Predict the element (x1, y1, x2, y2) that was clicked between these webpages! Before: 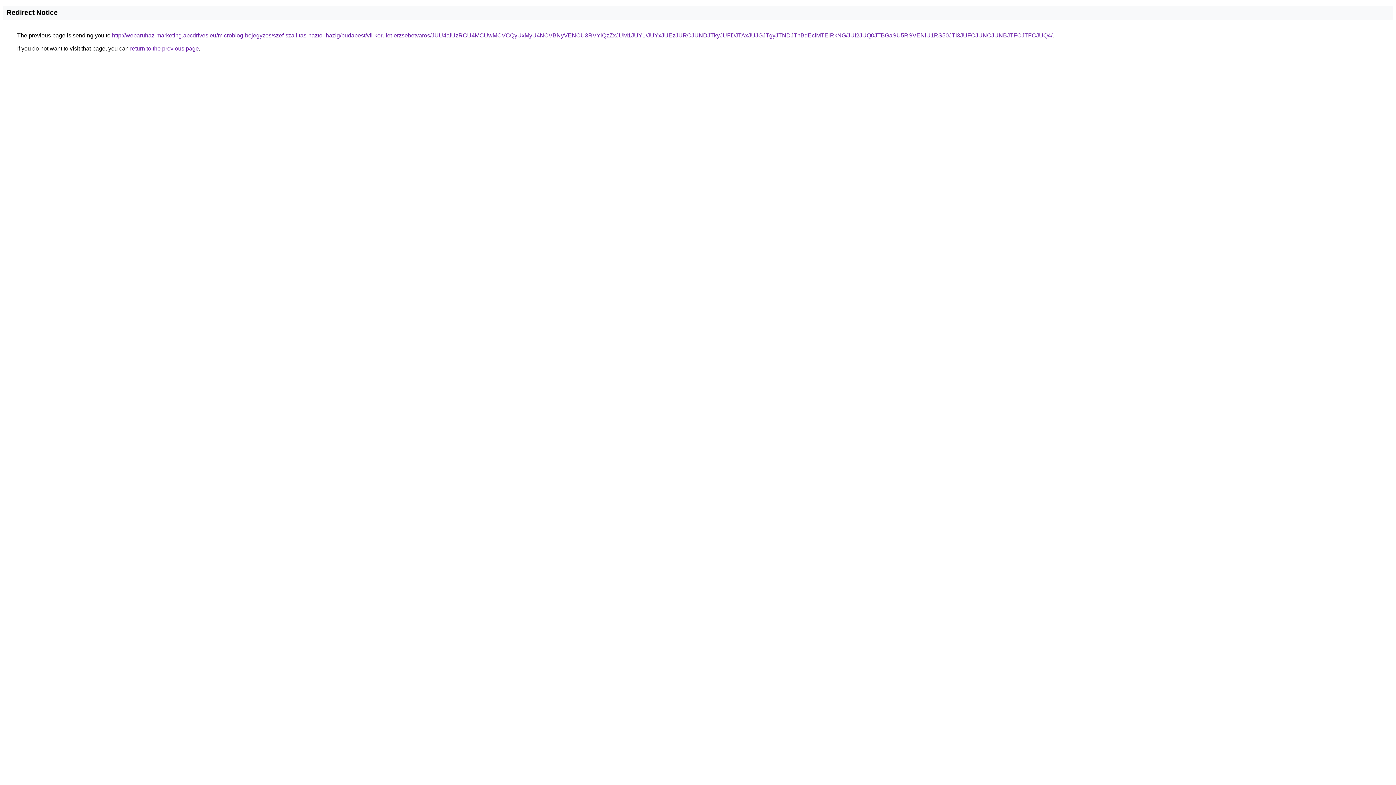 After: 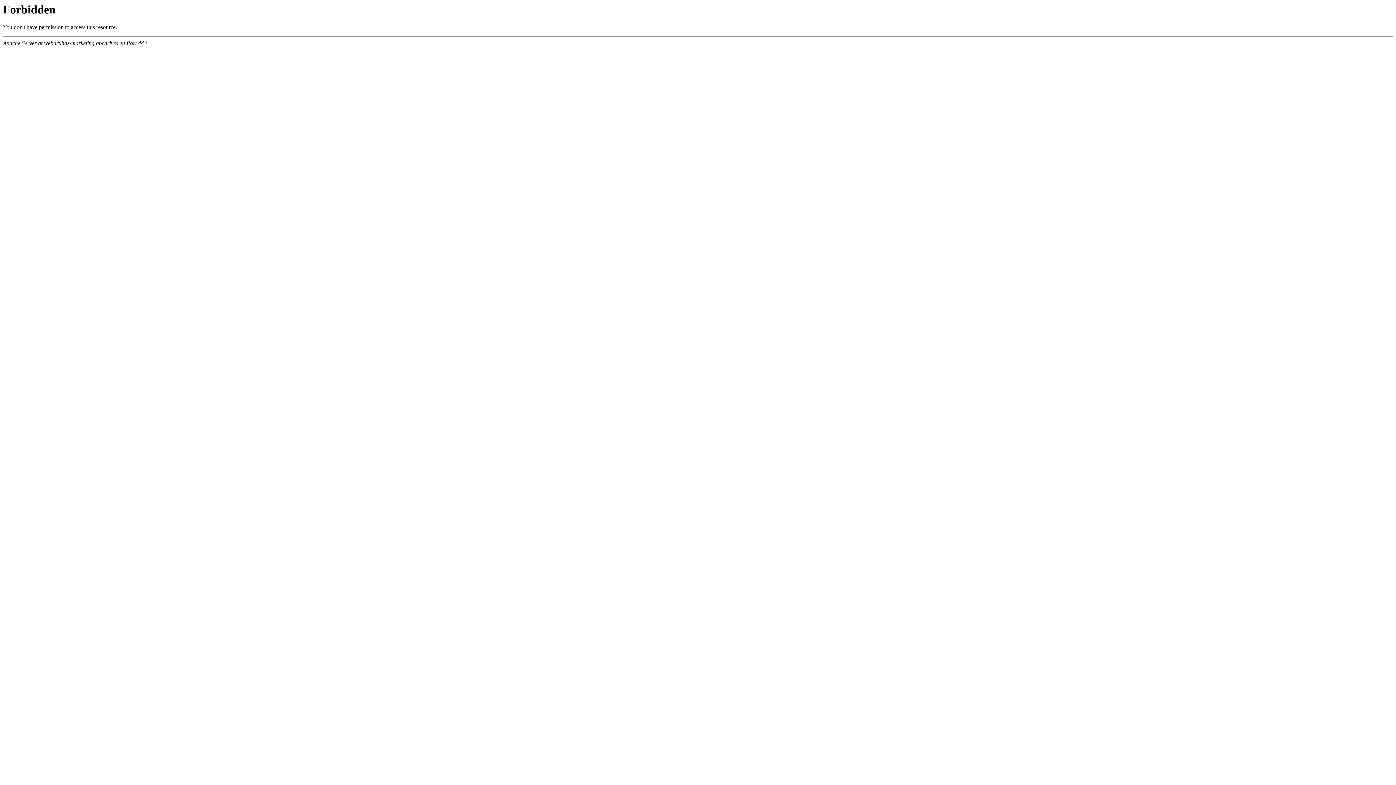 Action: label: http://webaruhaz-marketing.abcdrives.eu/microblog-bejegyzes/szef-szallitas-haztol-hazig/budapest/vii-kerulet-erzsebetvaros/JUU4aiUzRCU4MCUwMCVCQyUxMyU4NCVBNyVENCU3RVYlQzZxJUM1JUY1/JUYxJUEzJURCJUNDJTkyJUFDJTAxJUJGJTgyJTNDJThBdEclMTElRkNG/JUI2JUQ0JTBGaSU5RSVENiU1RS50JTI3JUFCJUNCJUNBJTFCJTFCJUQ4/ bbox: (112, 32, 1052, 38)